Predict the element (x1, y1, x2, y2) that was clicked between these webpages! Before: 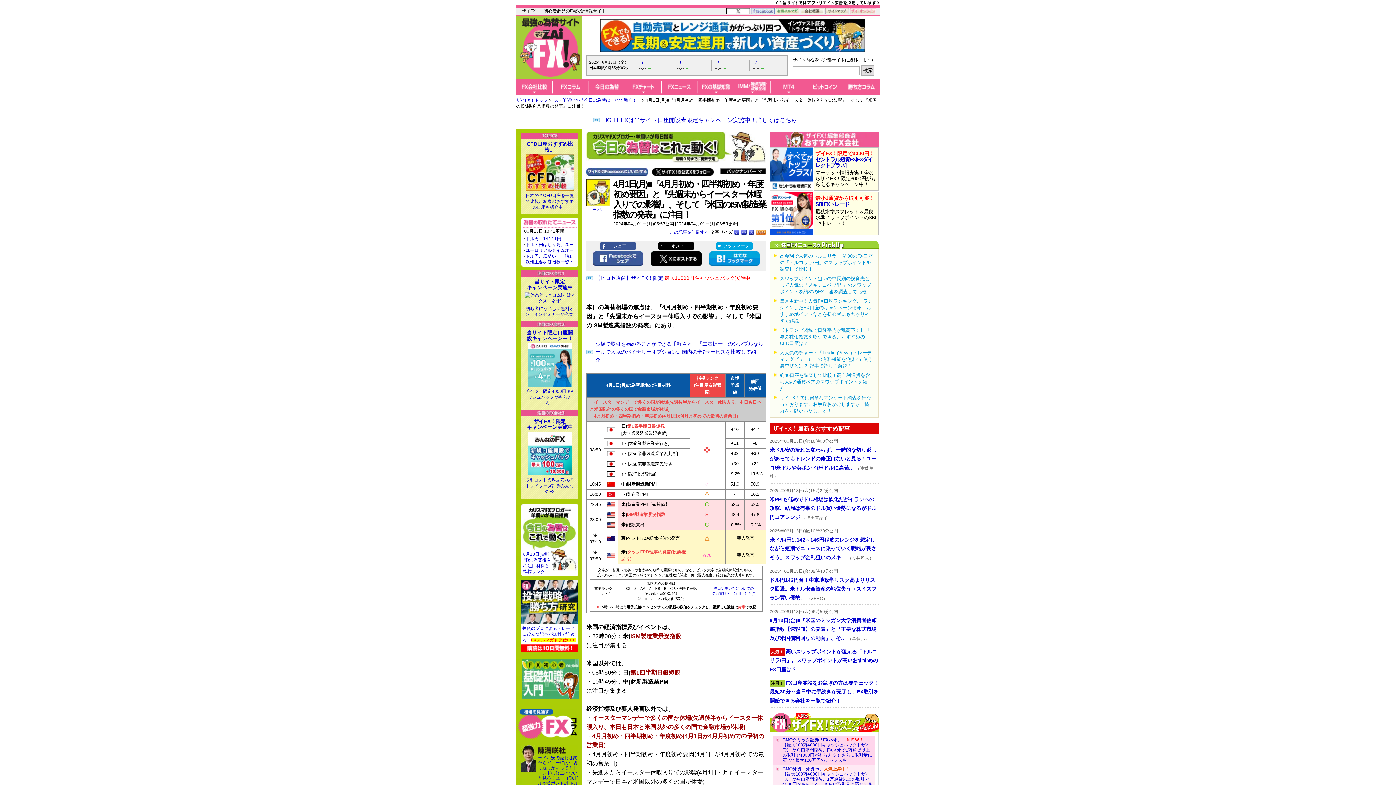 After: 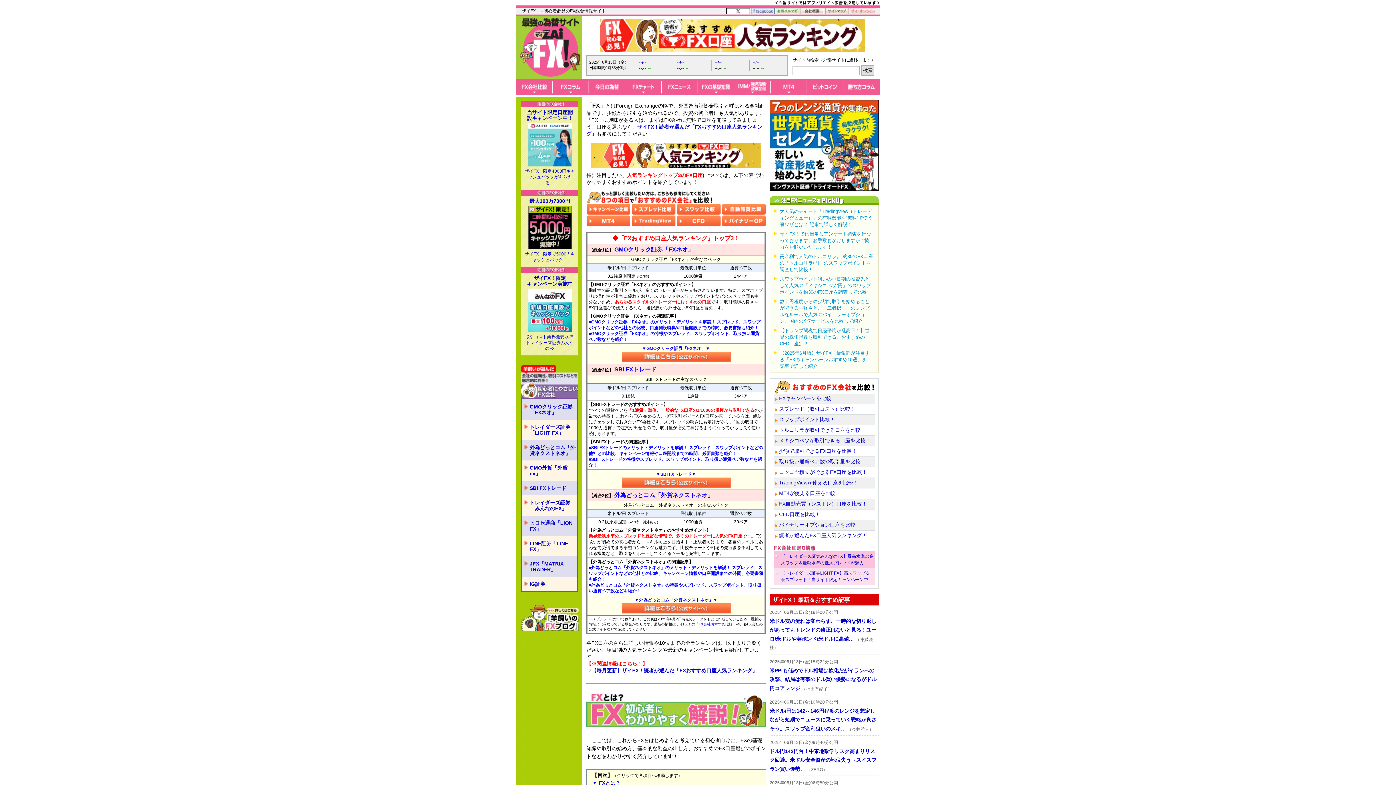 Action: bbox: (516, 17, 582, 77)